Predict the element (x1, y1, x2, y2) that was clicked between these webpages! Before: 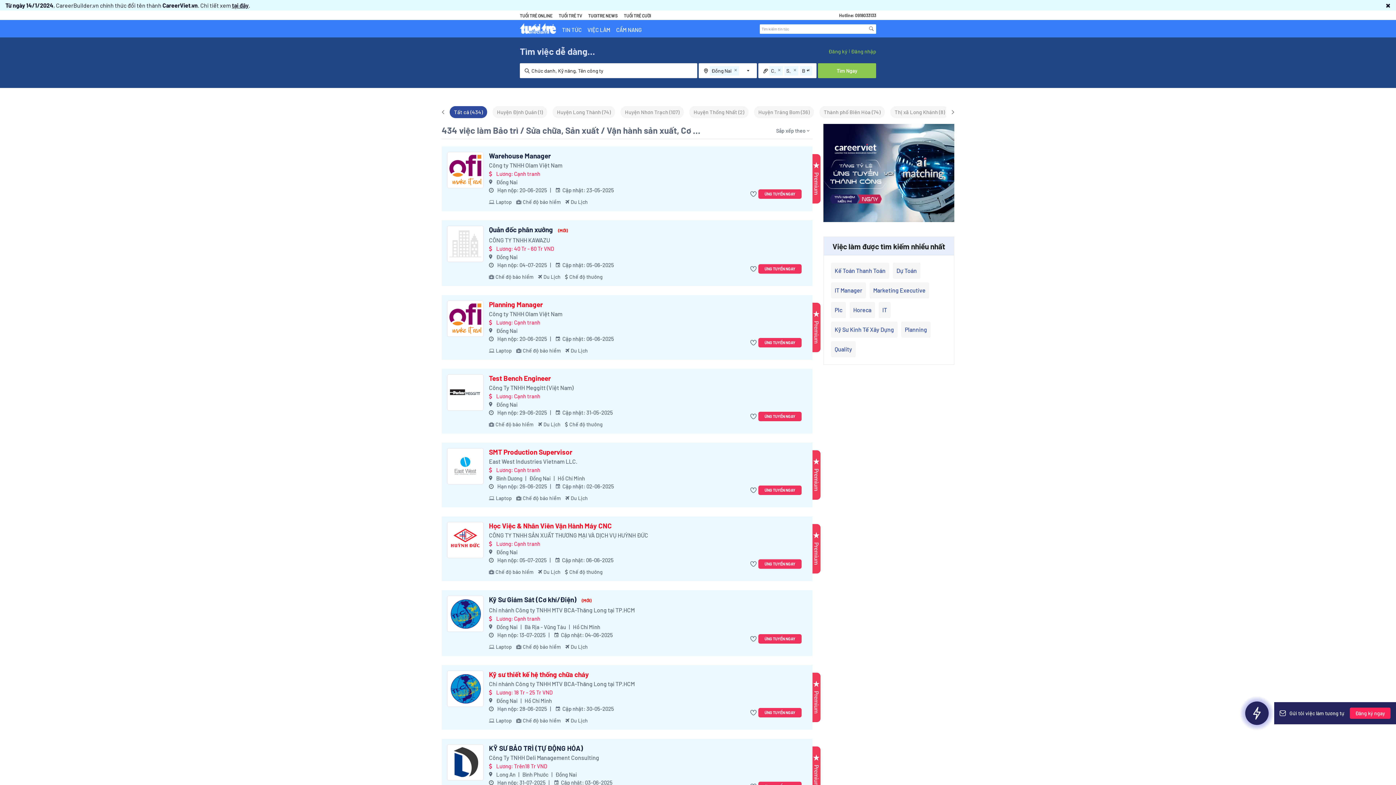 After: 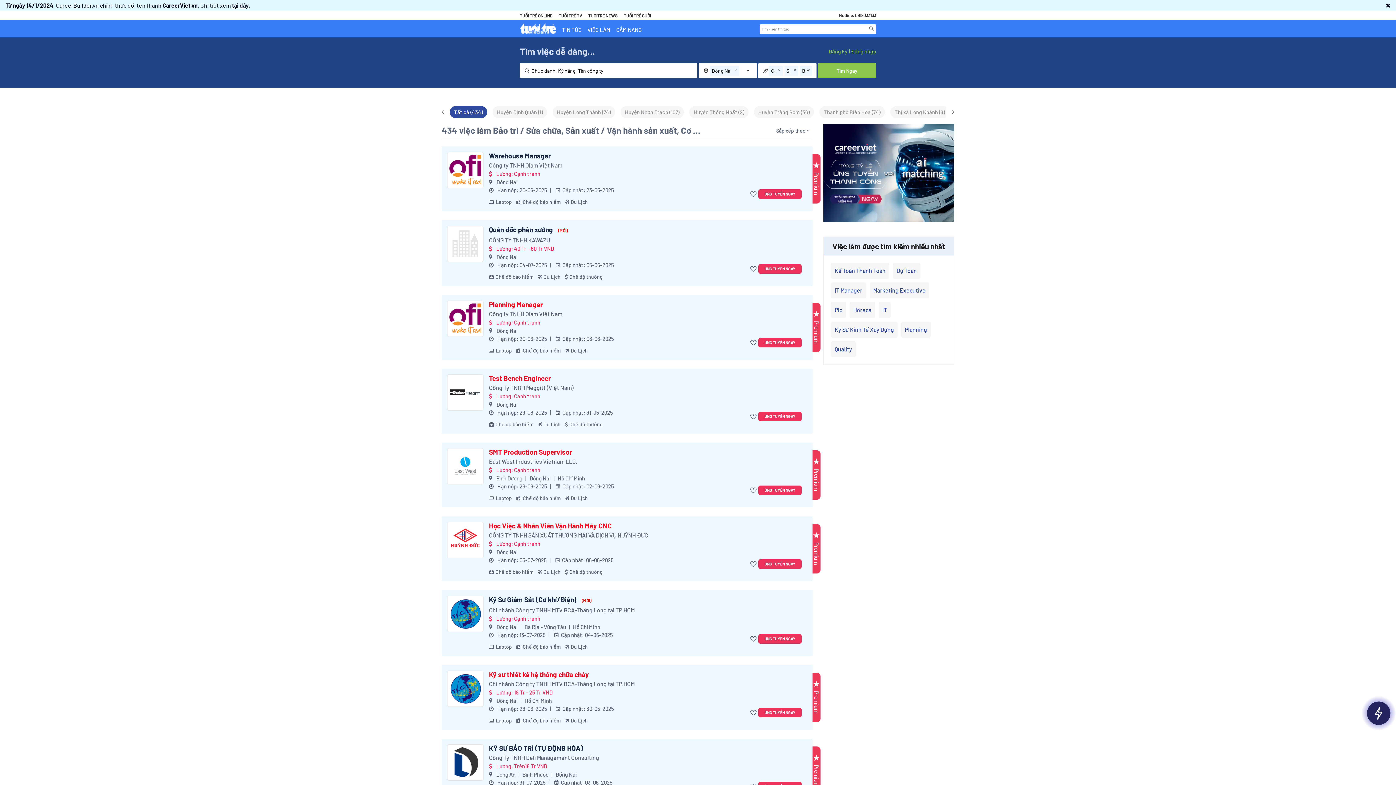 Action: bbox: (869, 26, 874, 31)